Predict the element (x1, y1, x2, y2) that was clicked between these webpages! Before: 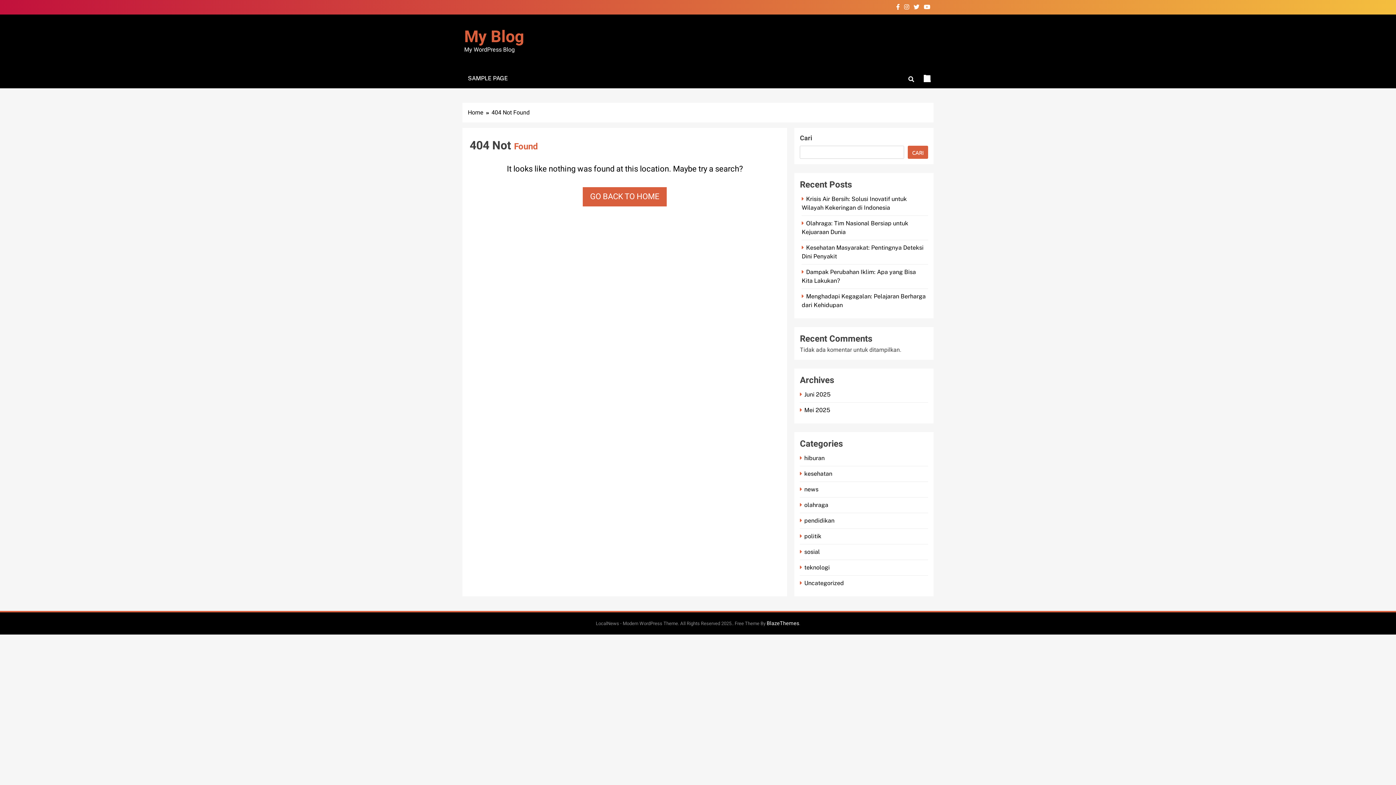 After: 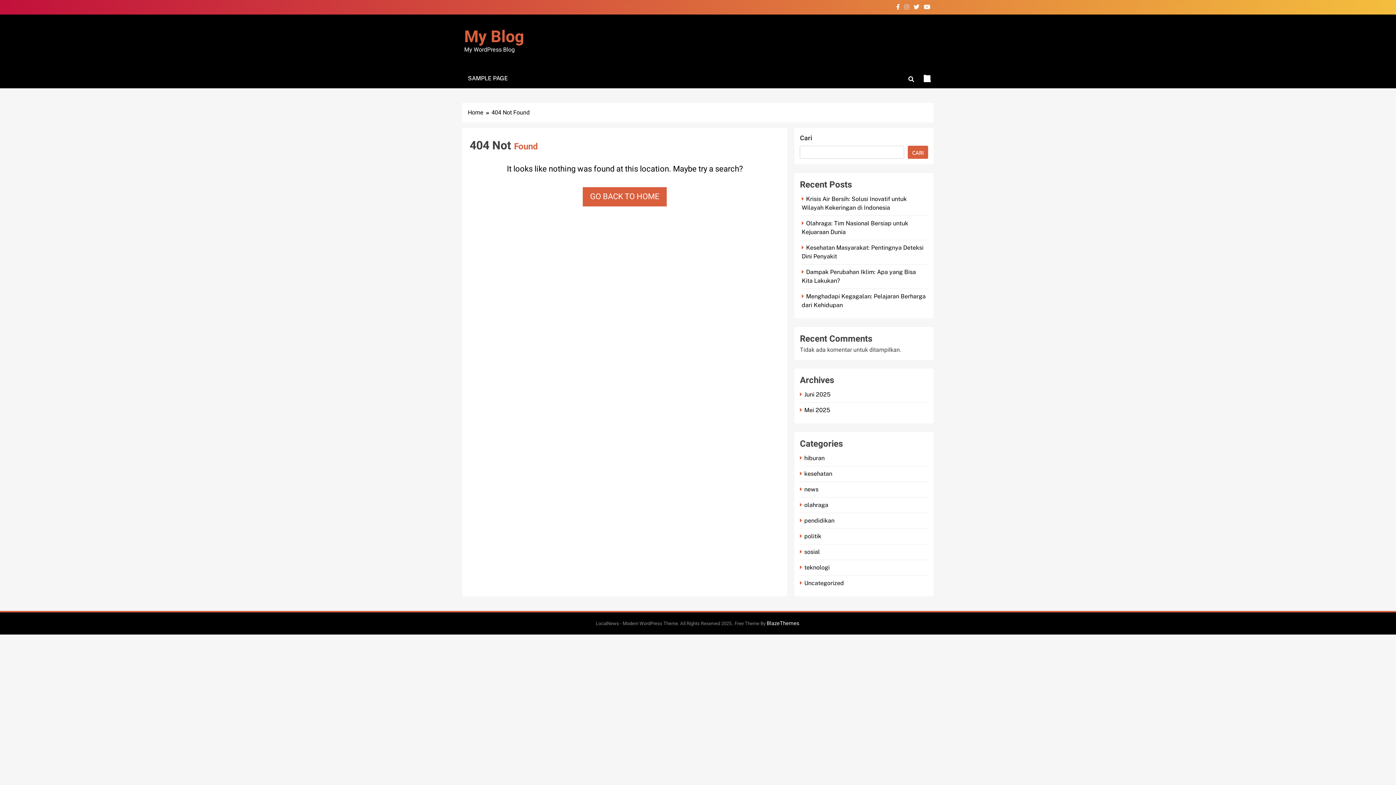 Action: bbox: (902, 2, 910, 11)